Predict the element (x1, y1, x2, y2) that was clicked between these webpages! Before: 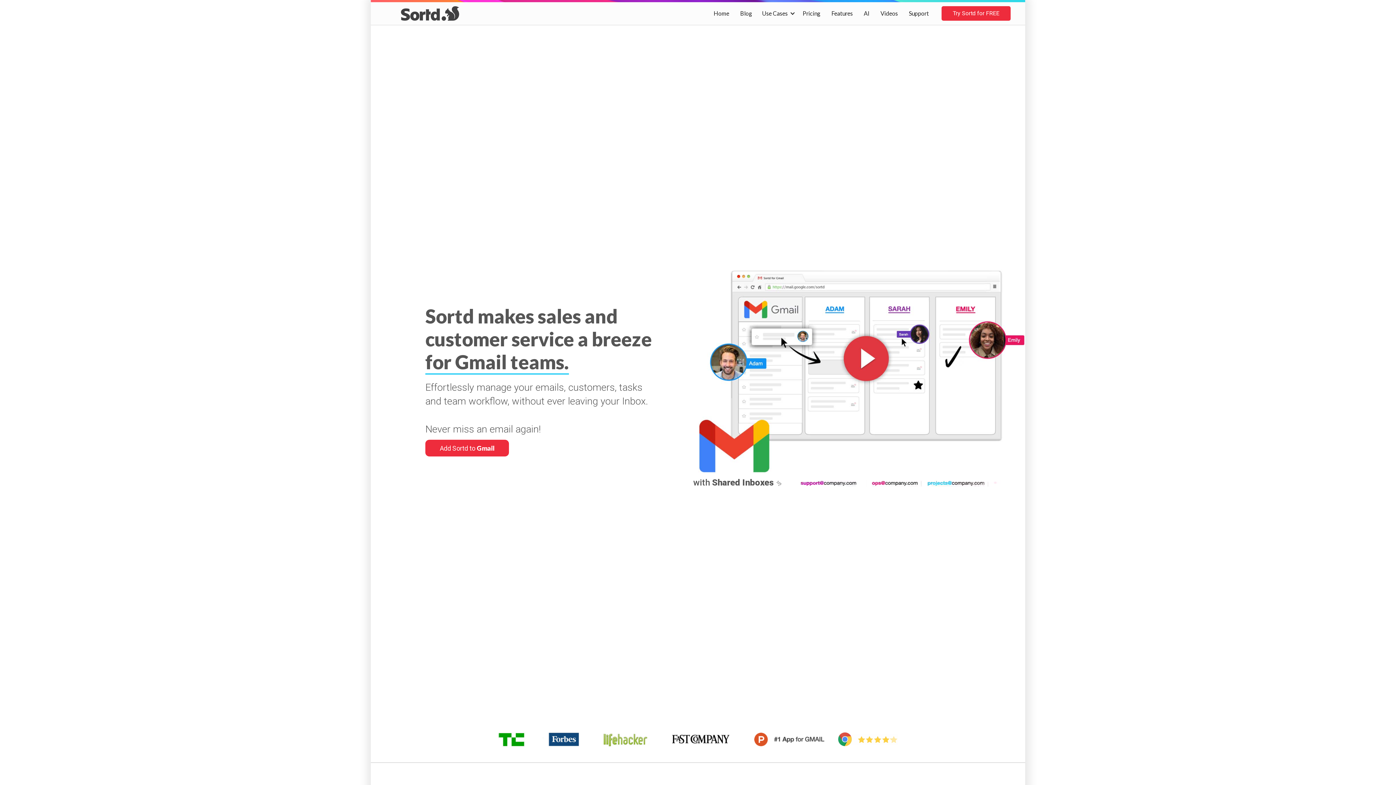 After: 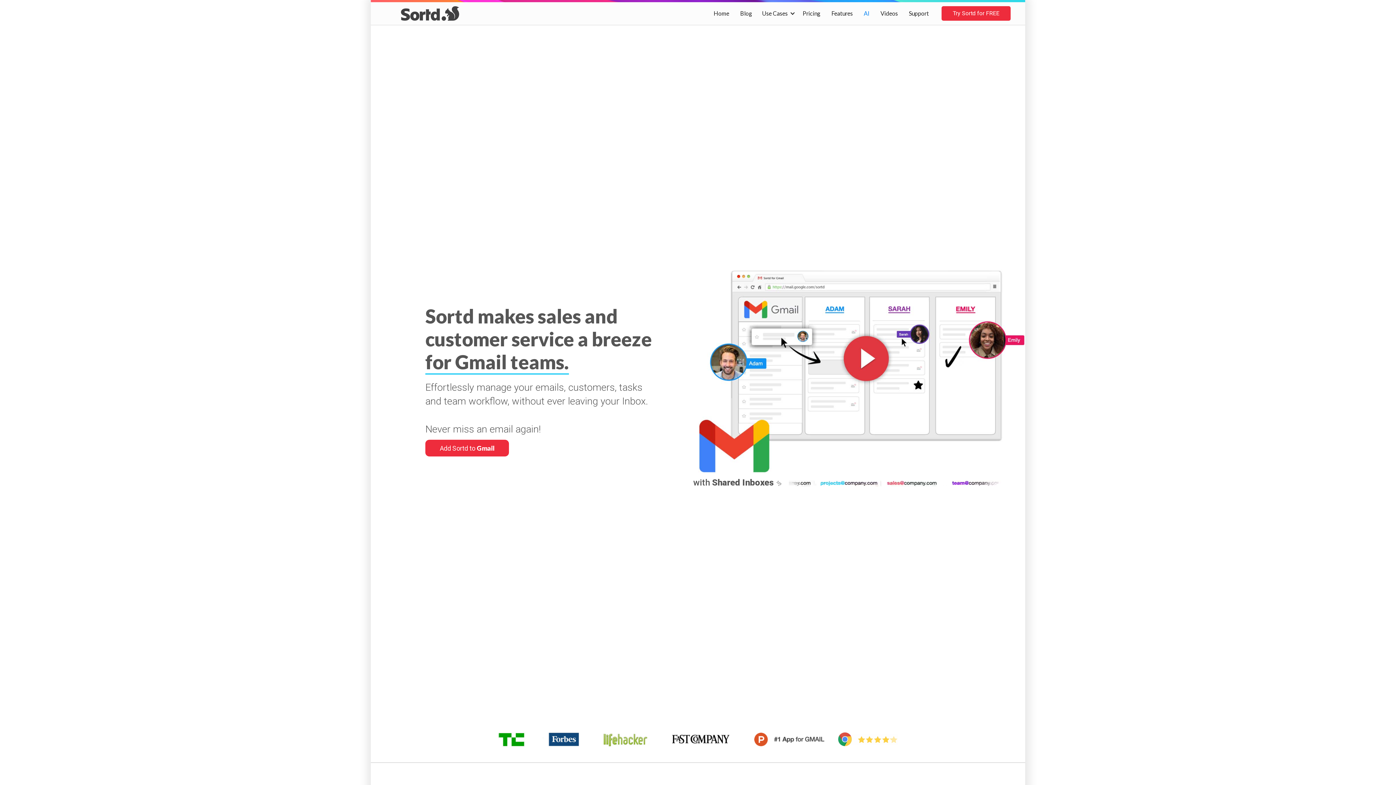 Action: bbox: (858, 2, 875, 24) label: AI